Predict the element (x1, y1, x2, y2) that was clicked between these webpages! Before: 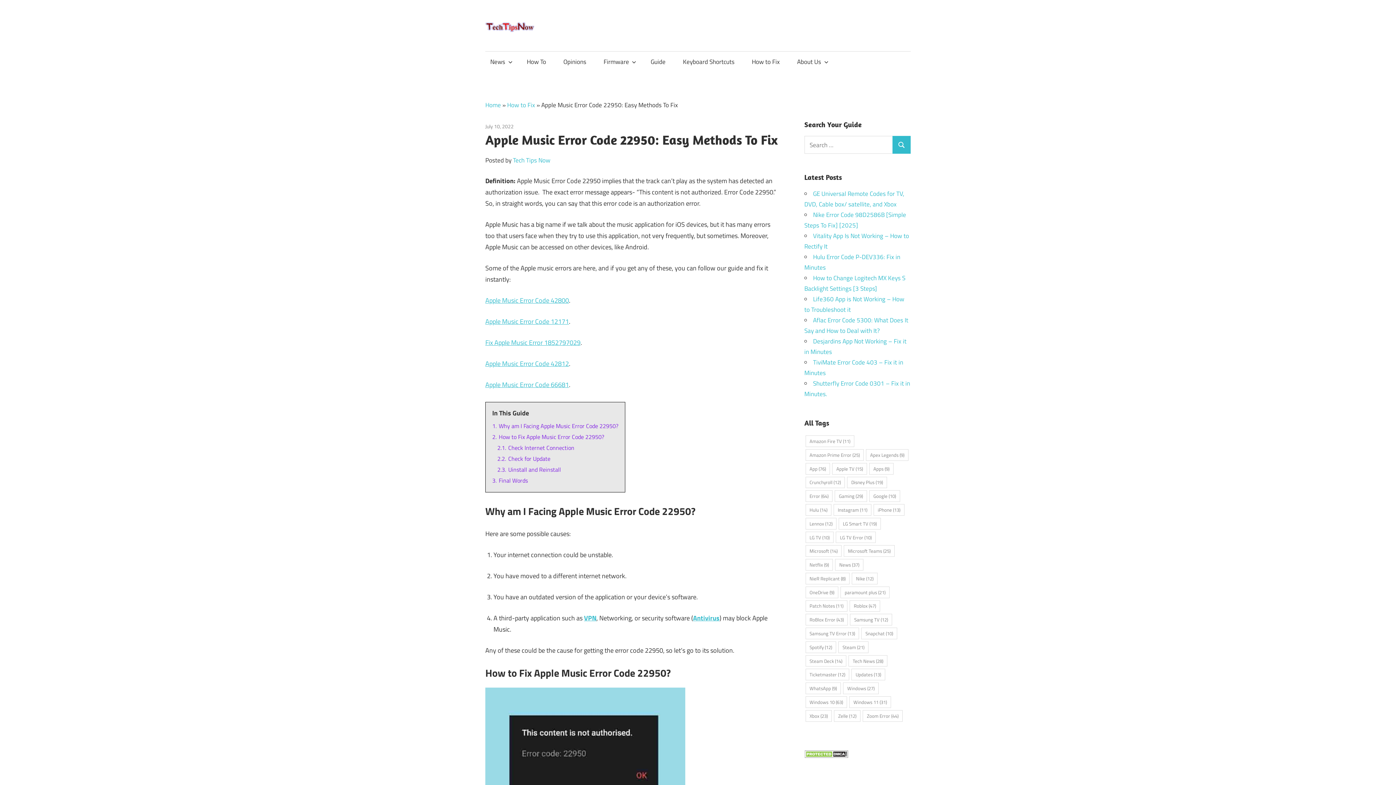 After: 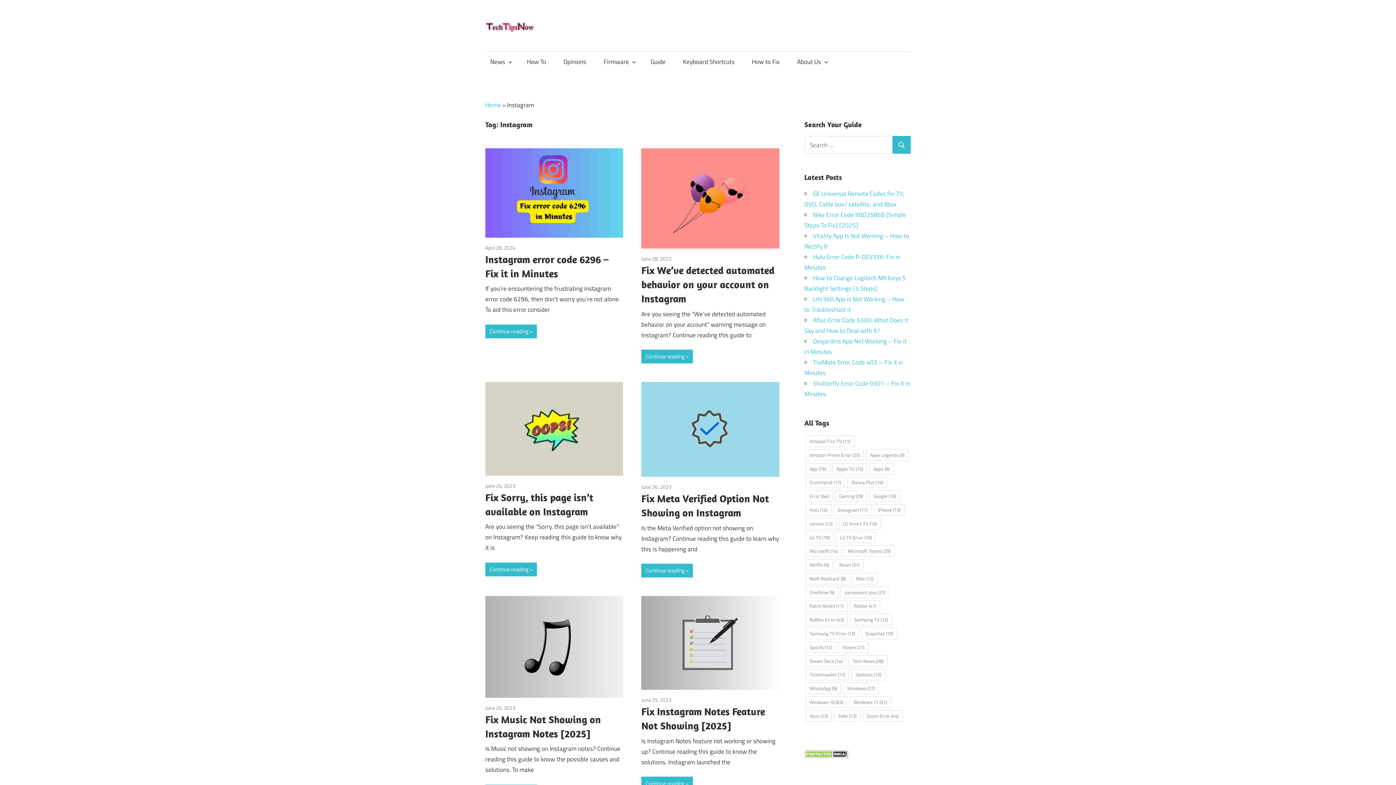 Action: bbox: (833, 504, 871, 515) label: Instagram (11 items)